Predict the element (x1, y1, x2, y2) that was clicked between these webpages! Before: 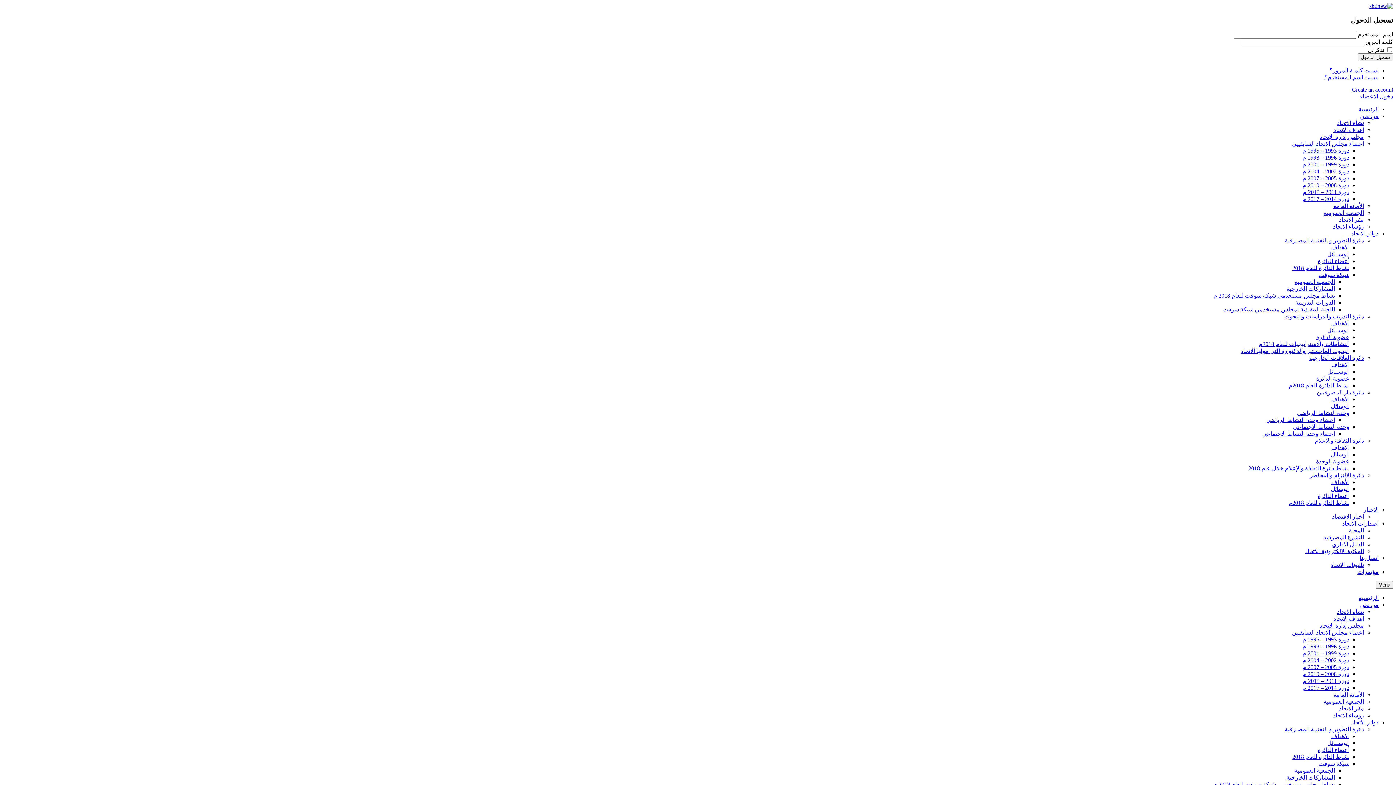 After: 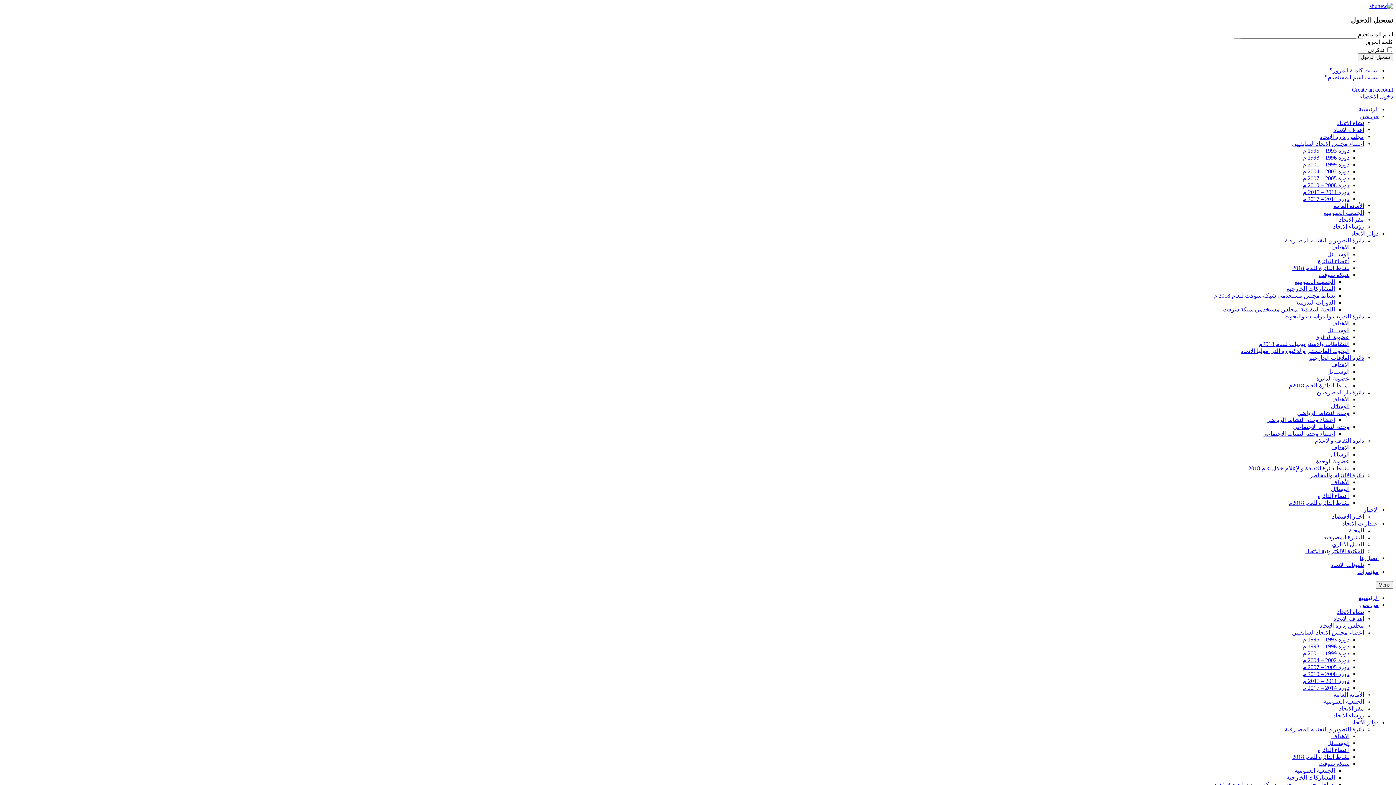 Action: label: دائرة التدريب والدراسات والبحوث bbox: (1284, 313, 1364, 319)